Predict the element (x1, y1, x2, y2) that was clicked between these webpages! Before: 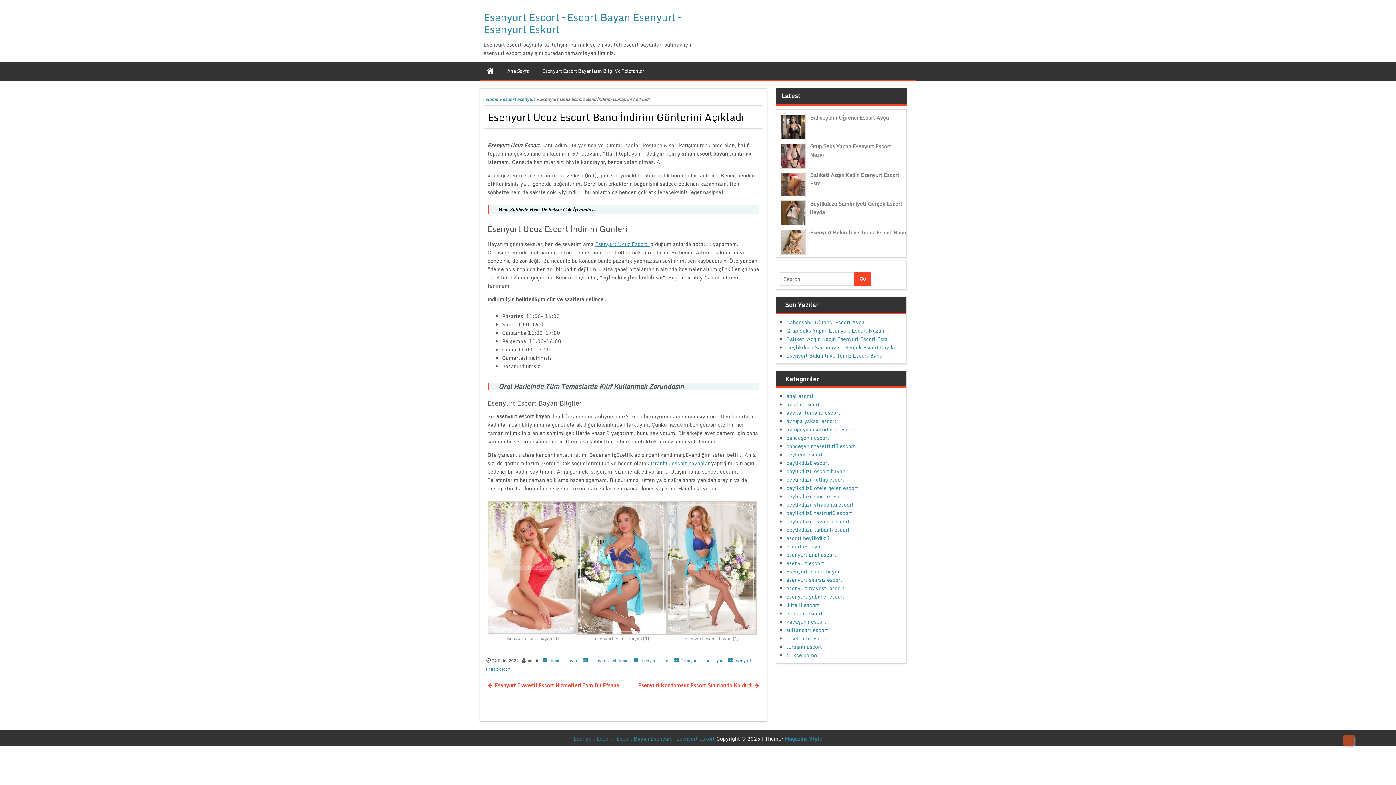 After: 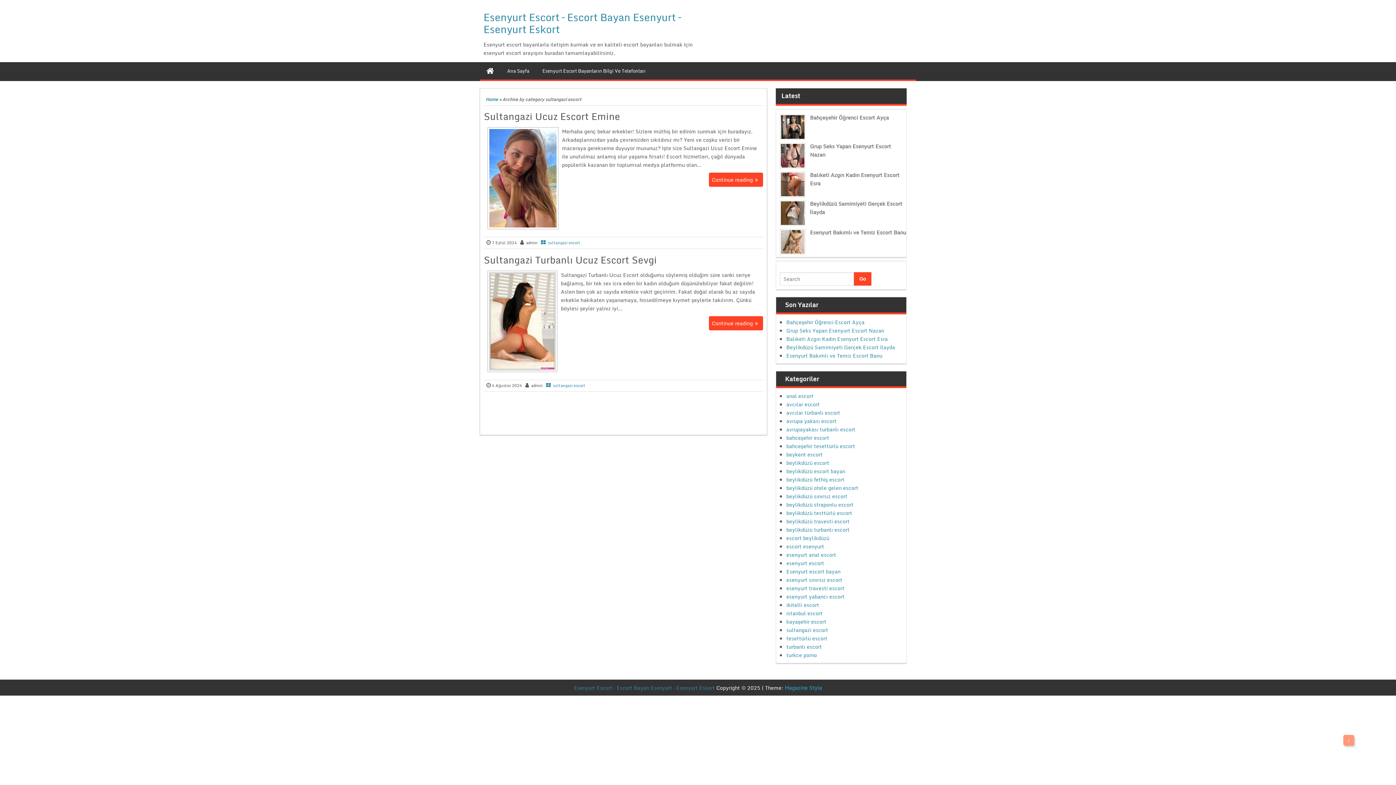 Action: bbox: (786, 626, 828, 634) label: sultangazi escort